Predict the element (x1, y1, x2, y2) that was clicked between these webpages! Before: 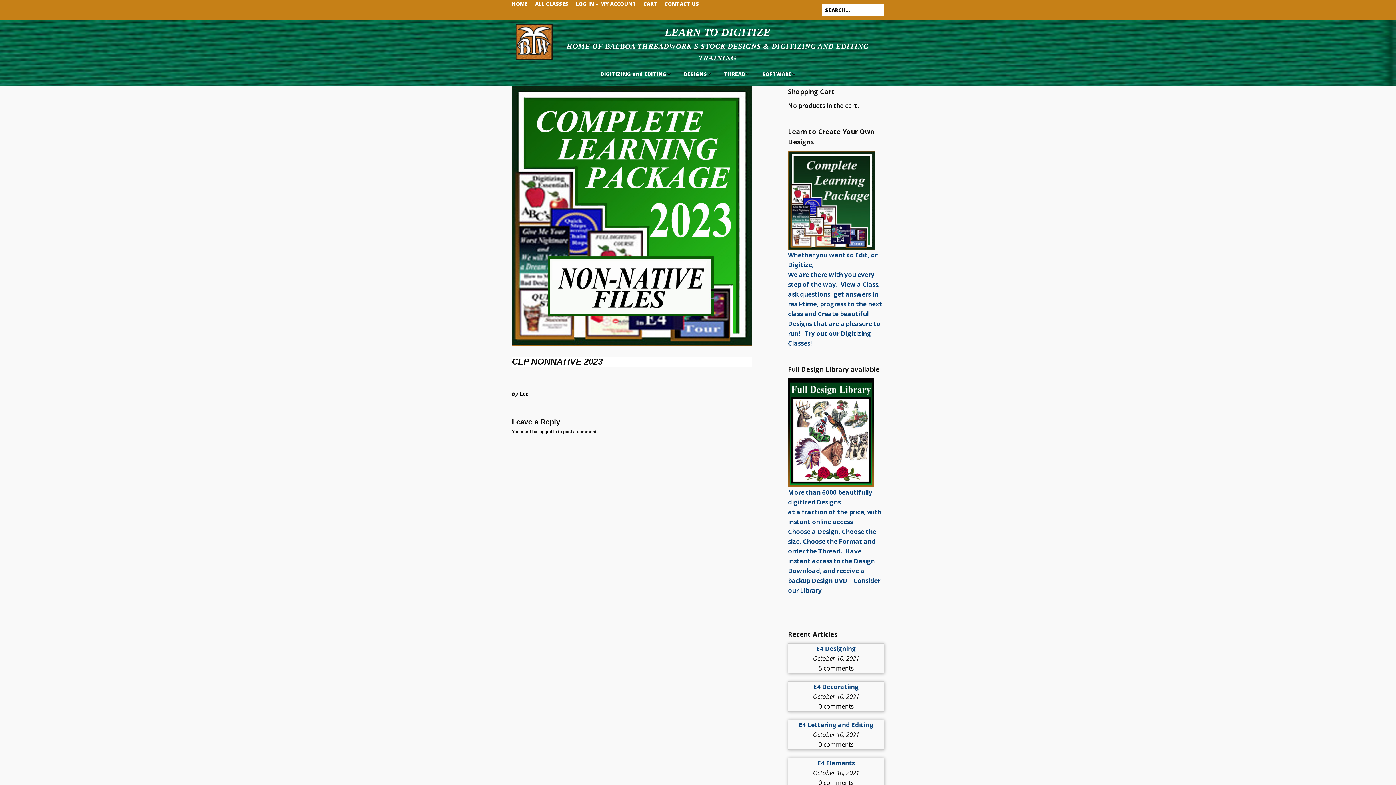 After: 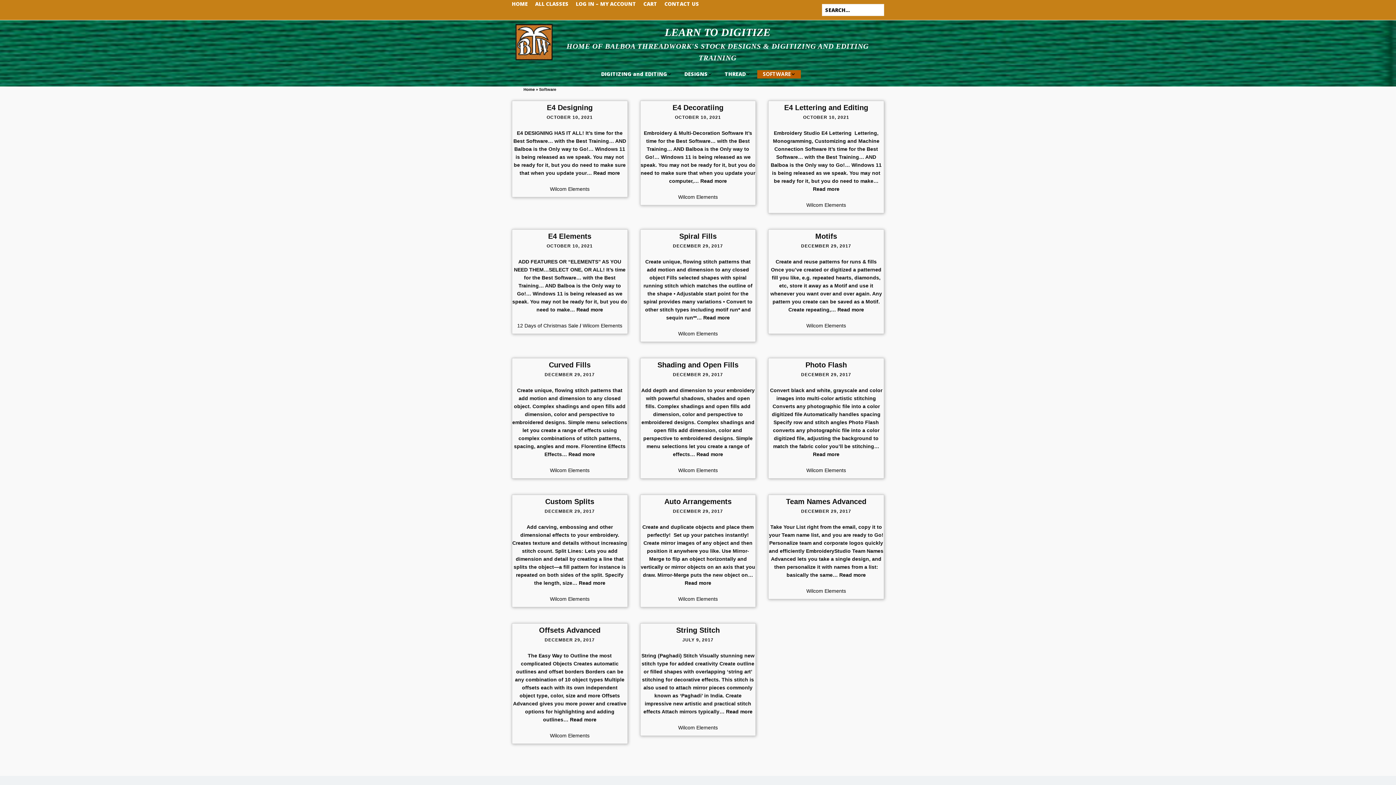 Action: label: SOFTWARE bbox: (756, 70, 801, 78)